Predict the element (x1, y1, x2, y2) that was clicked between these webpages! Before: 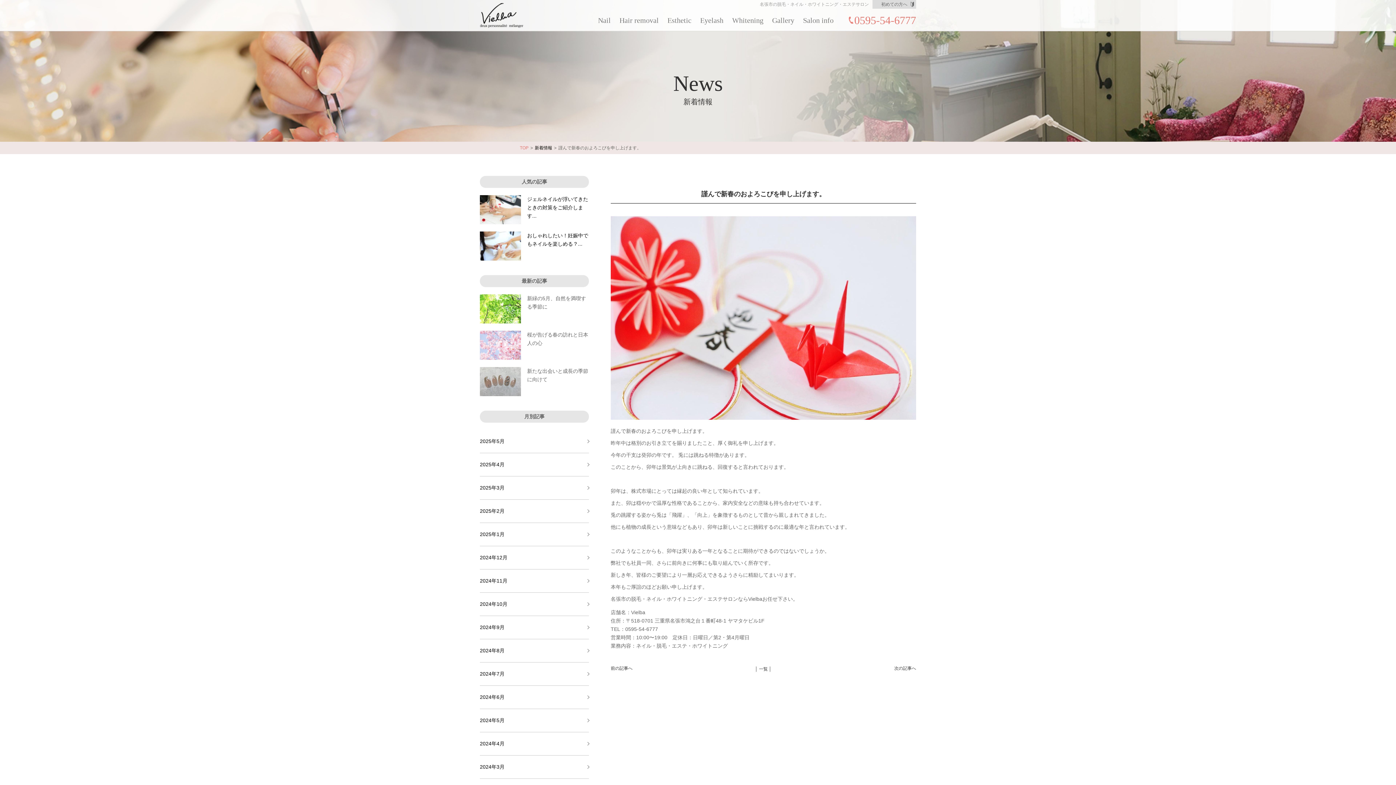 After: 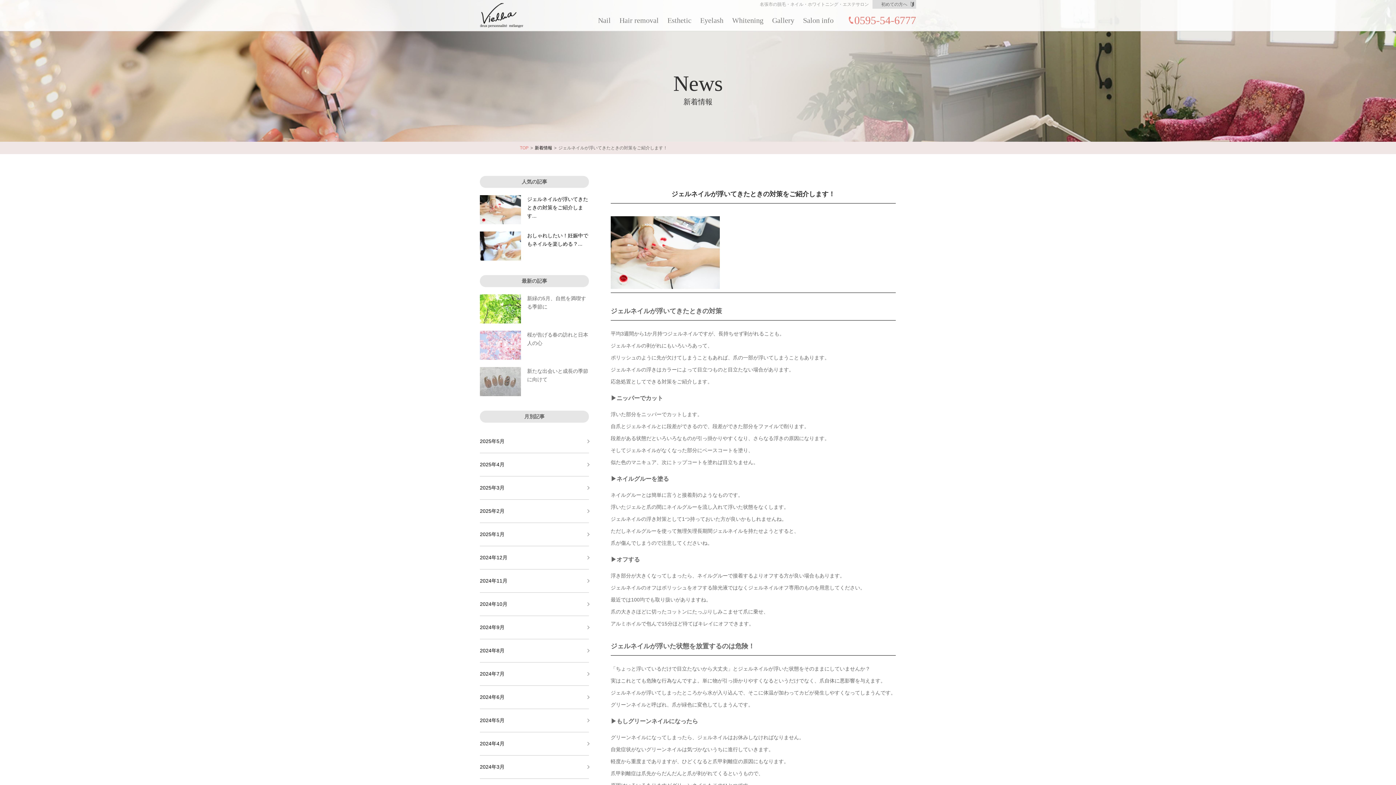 Action: label: ジェルネイルが浮いてきたときの対策をご紹介します... bbox: (527, 195, 589, 220)